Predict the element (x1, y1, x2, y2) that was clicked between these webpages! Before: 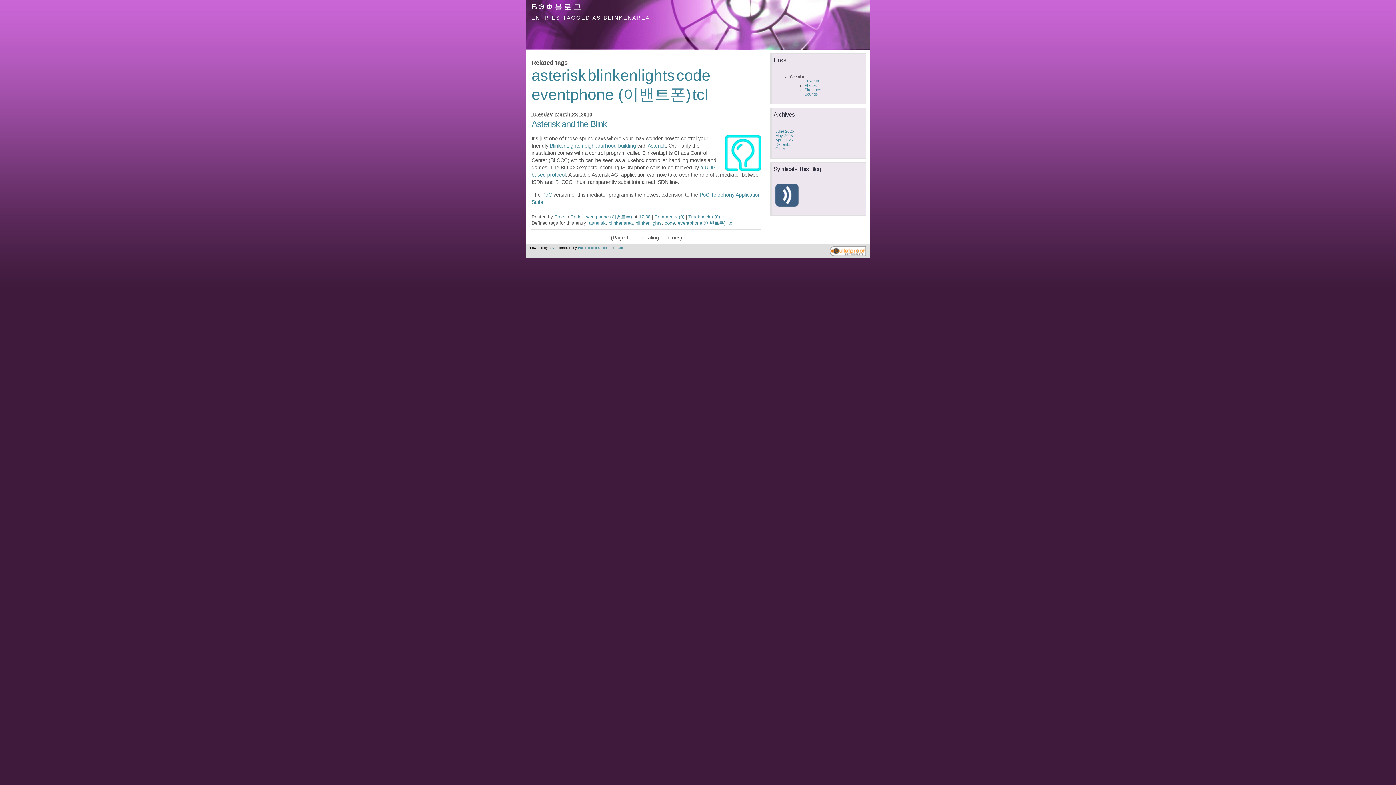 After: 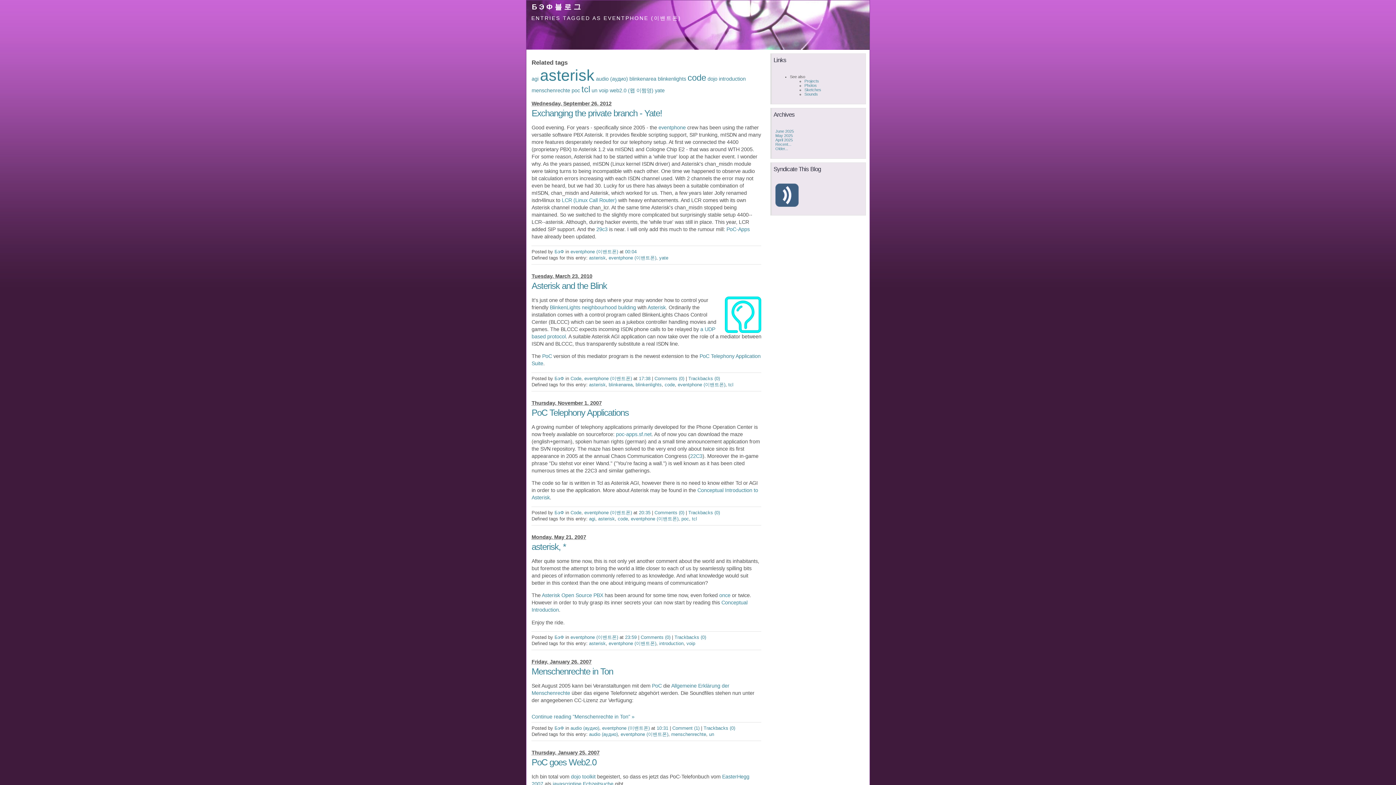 Action: label: eventphone (이밴트폰) bbox: (677, 220, 725, 225)